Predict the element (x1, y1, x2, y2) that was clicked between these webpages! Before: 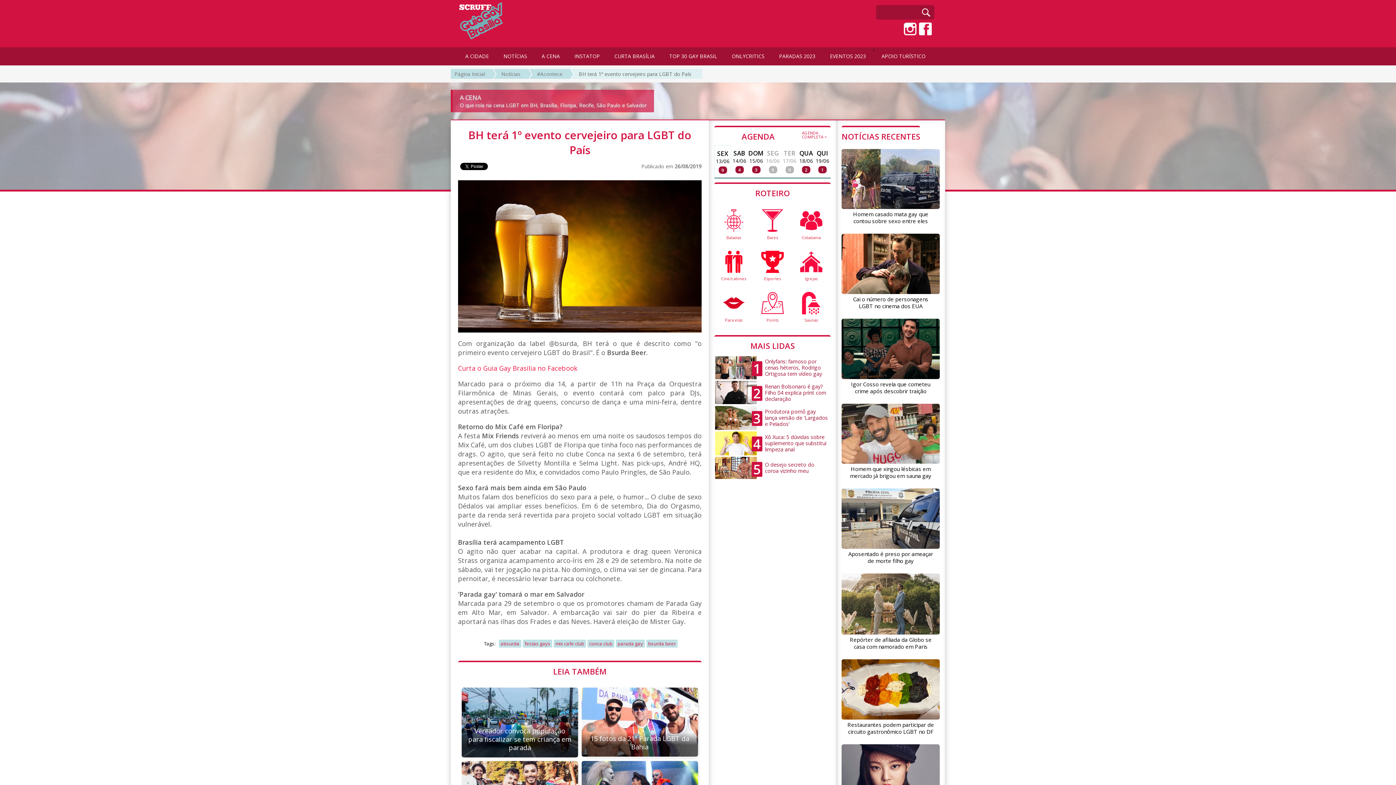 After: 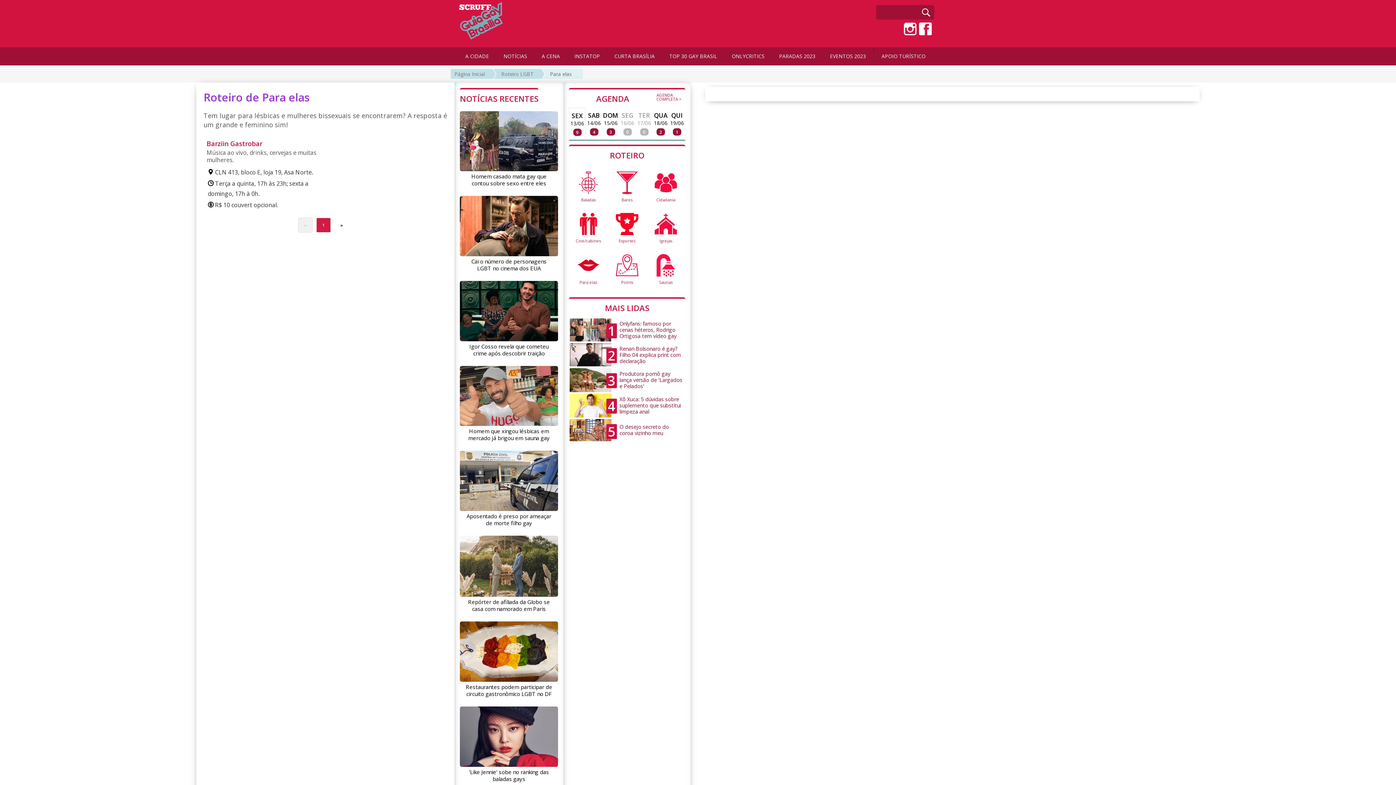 Action: label: Para elas bbox: (714, 291, 753, 323)